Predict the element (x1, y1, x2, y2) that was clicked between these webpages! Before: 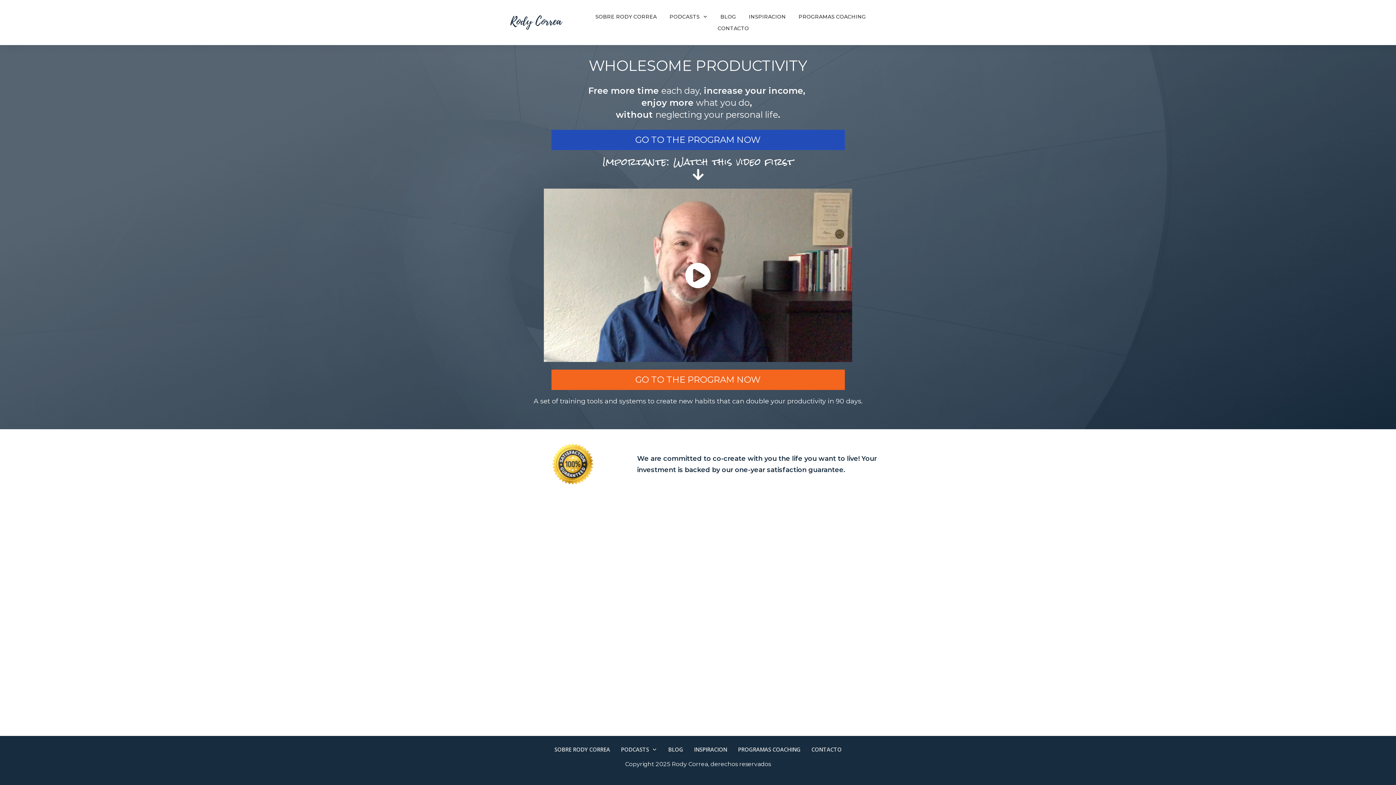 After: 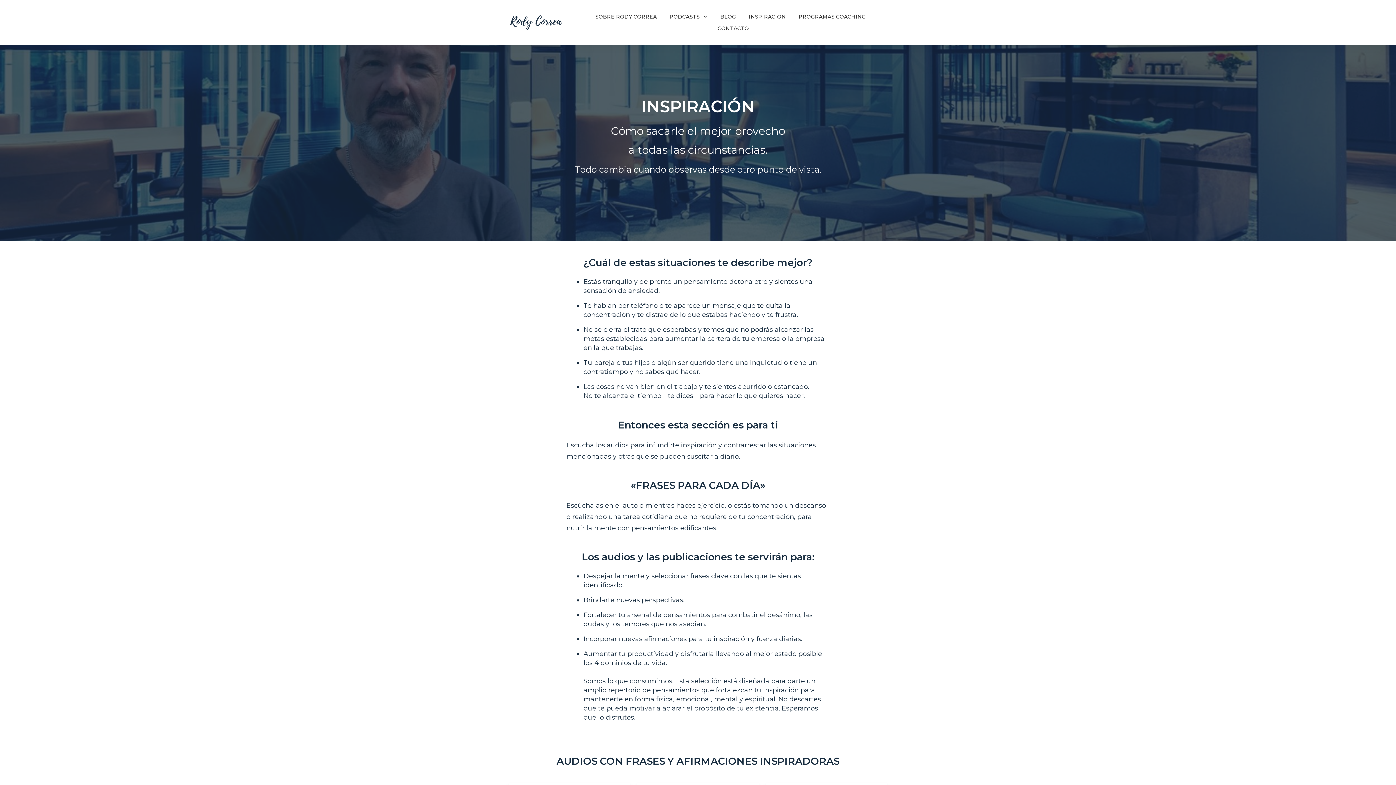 Action: label: INSPIRACION bbox: (748, 11, 786, 21)